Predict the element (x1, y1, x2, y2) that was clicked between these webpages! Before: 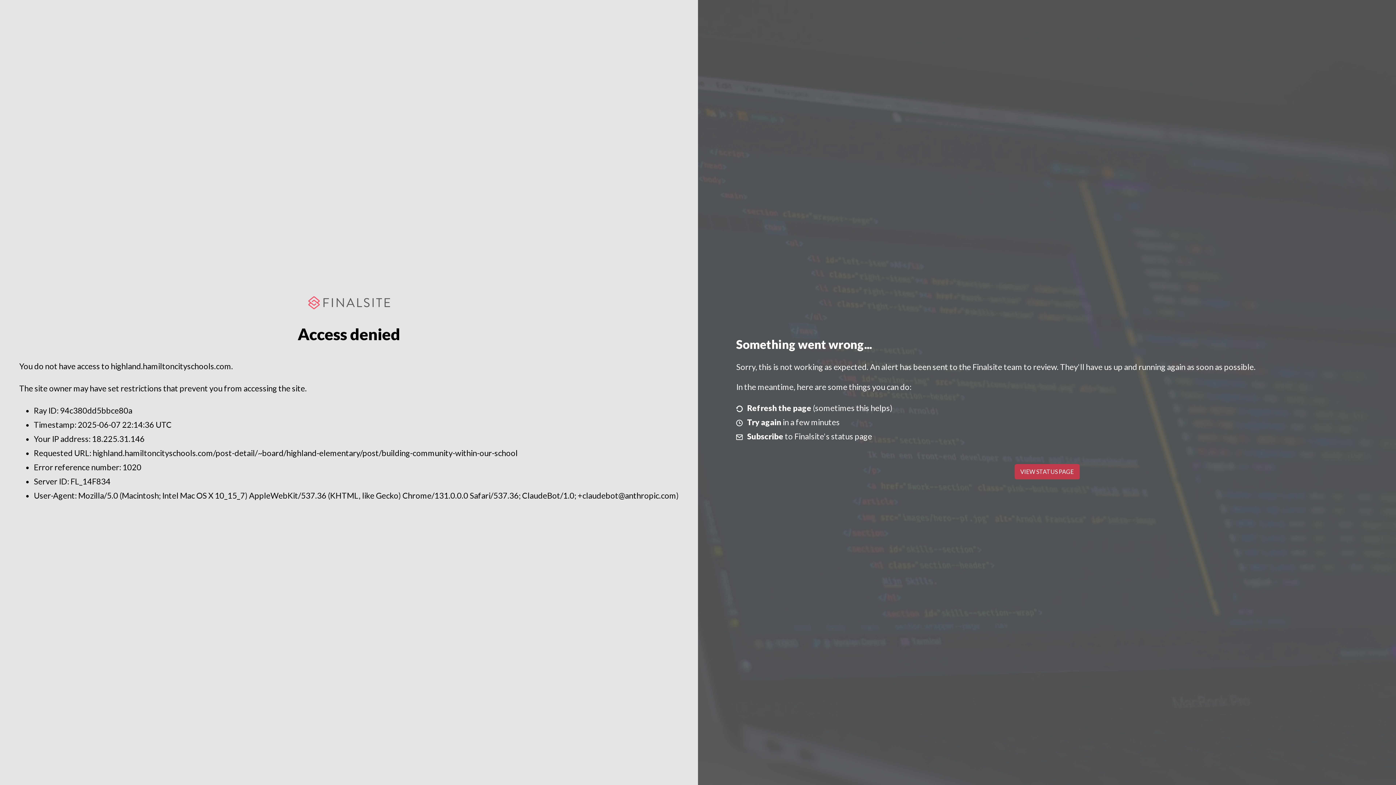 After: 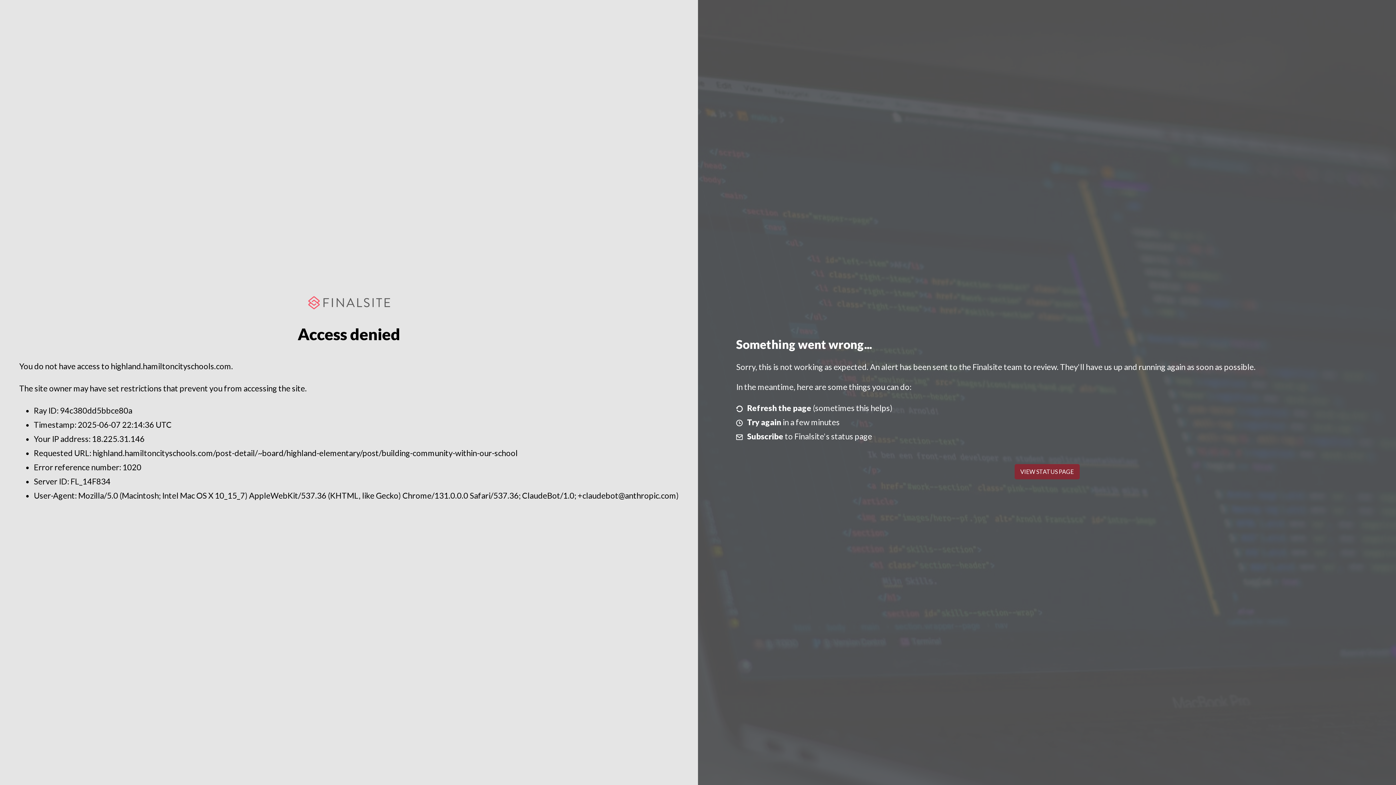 Action: bbox: (1014, 464, 1079, 479) label: VIEW STATUS PAGE